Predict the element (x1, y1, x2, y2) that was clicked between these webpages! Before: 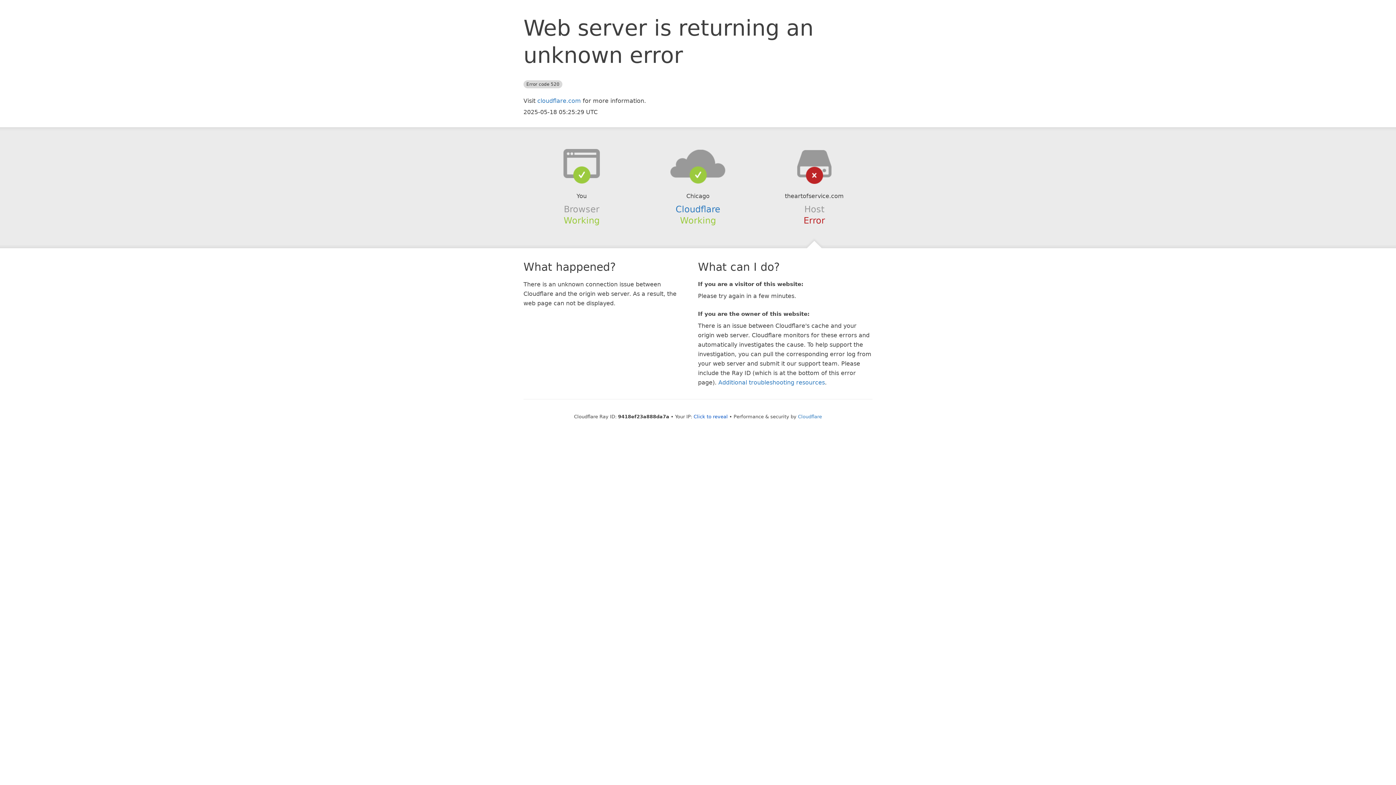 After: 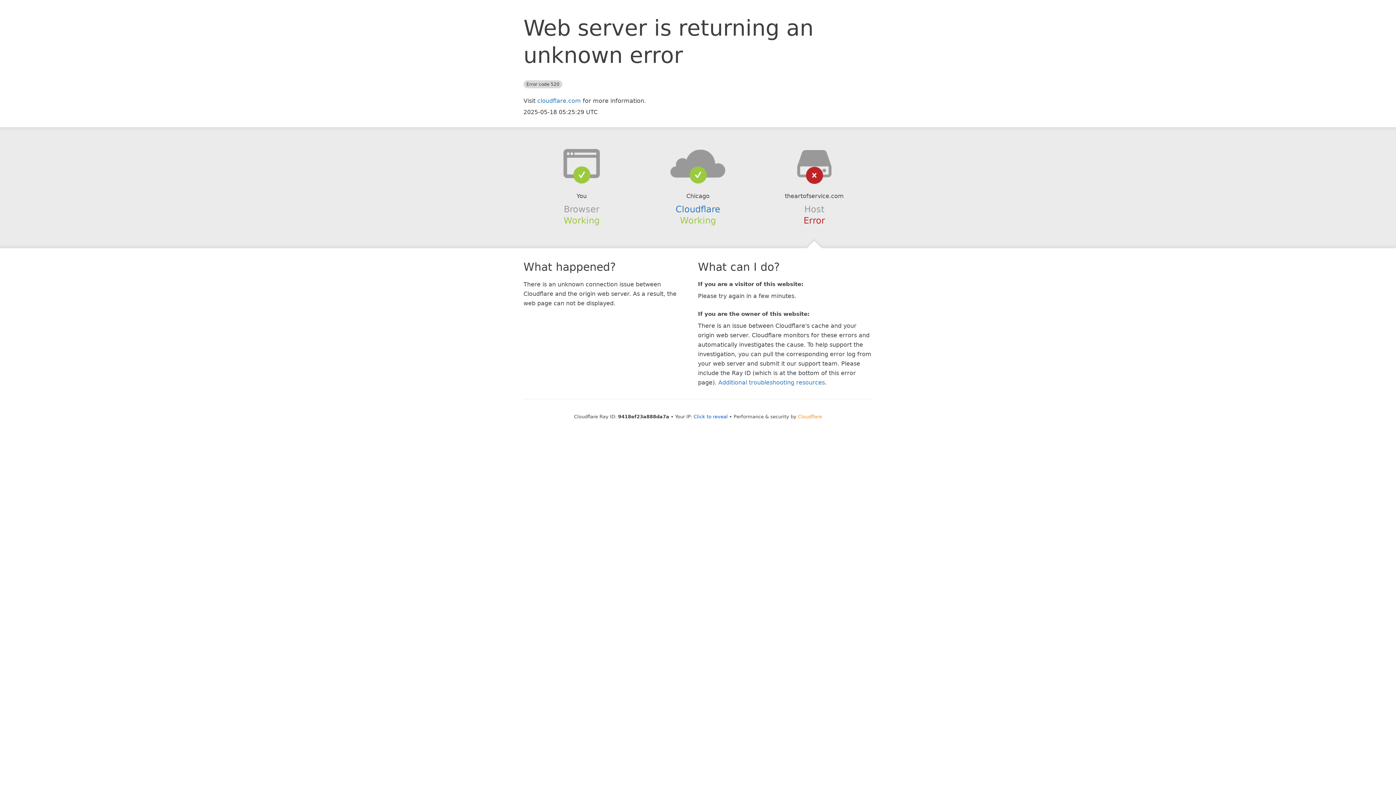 Action: bbox: (798, 414, 822, 419) label: Cloudflare